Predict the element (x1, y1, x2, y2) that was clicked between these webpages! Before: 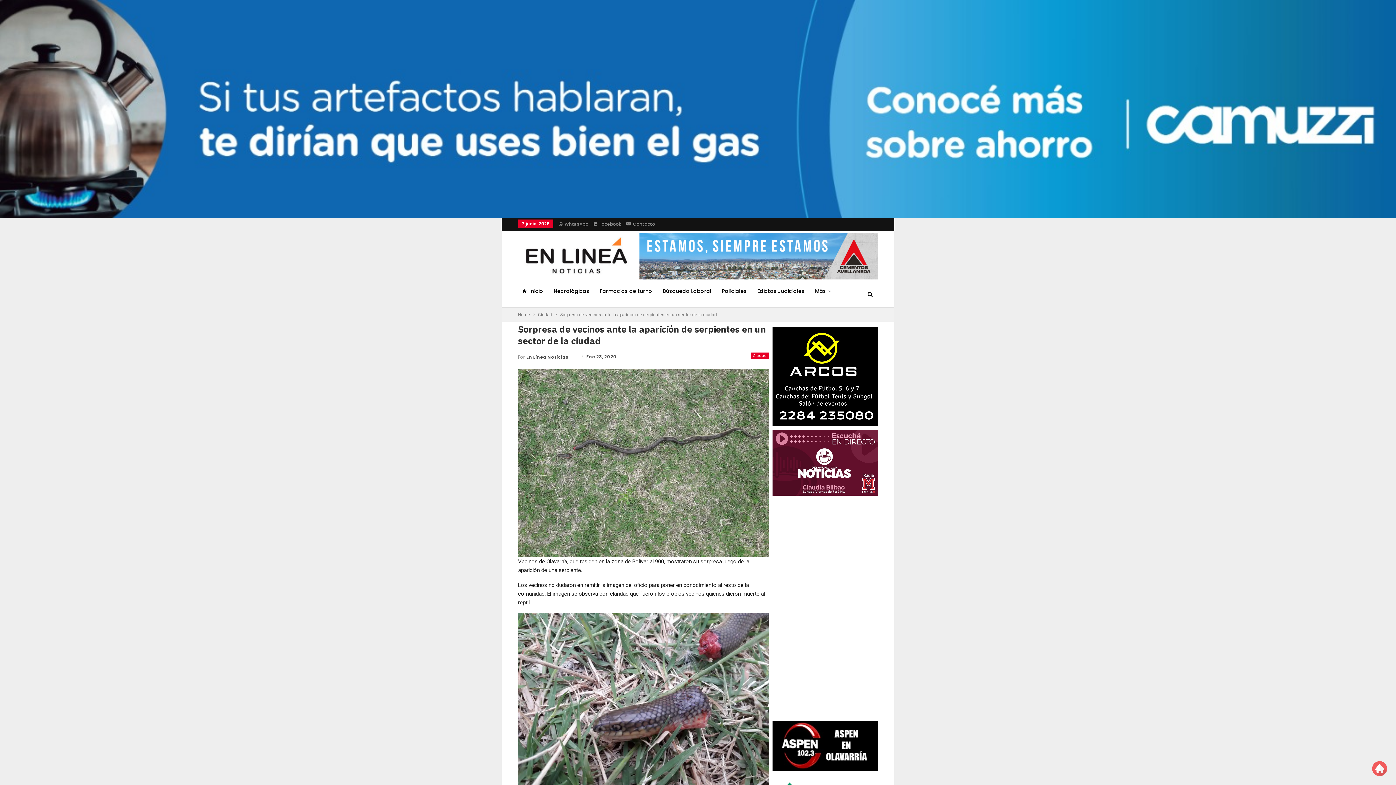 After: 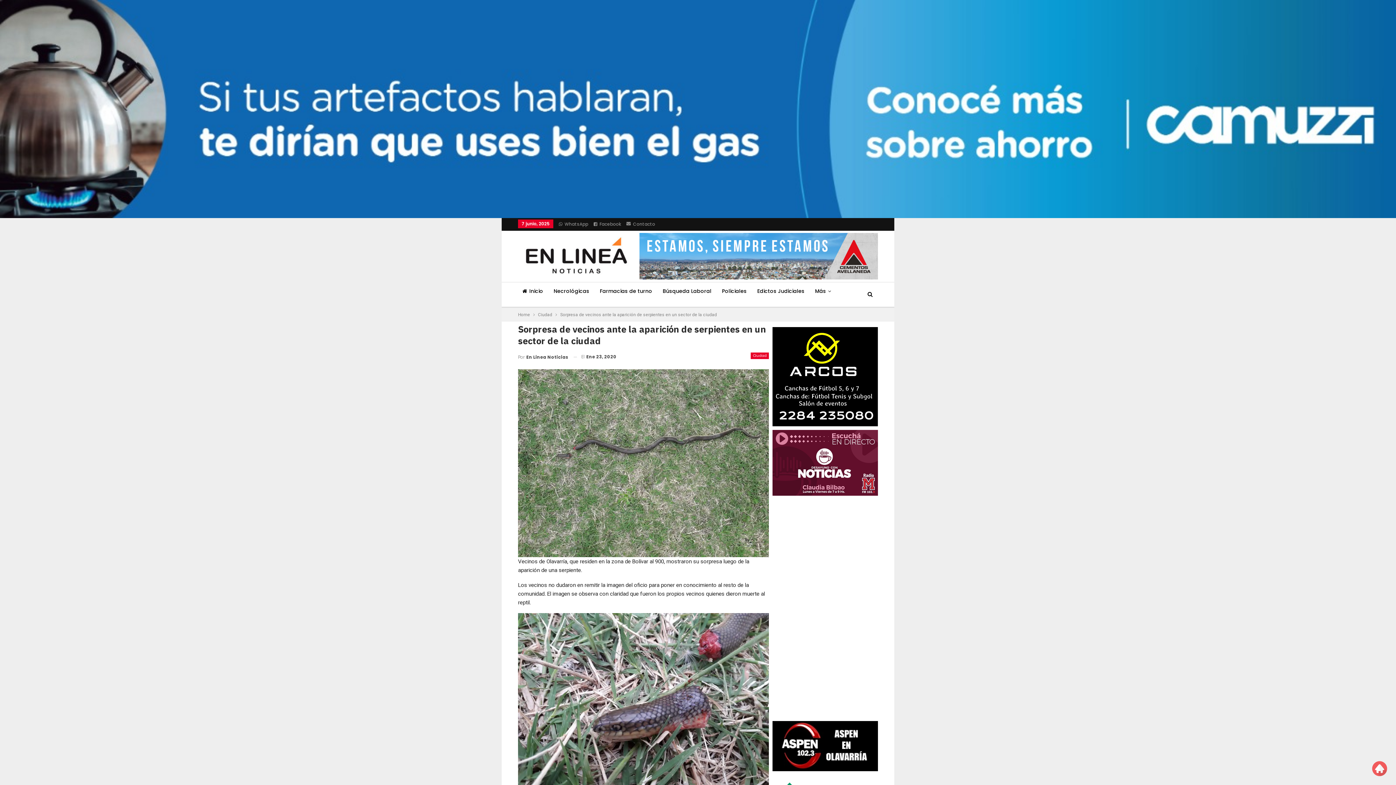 Action: bbox: (639, 253, 878, 258)